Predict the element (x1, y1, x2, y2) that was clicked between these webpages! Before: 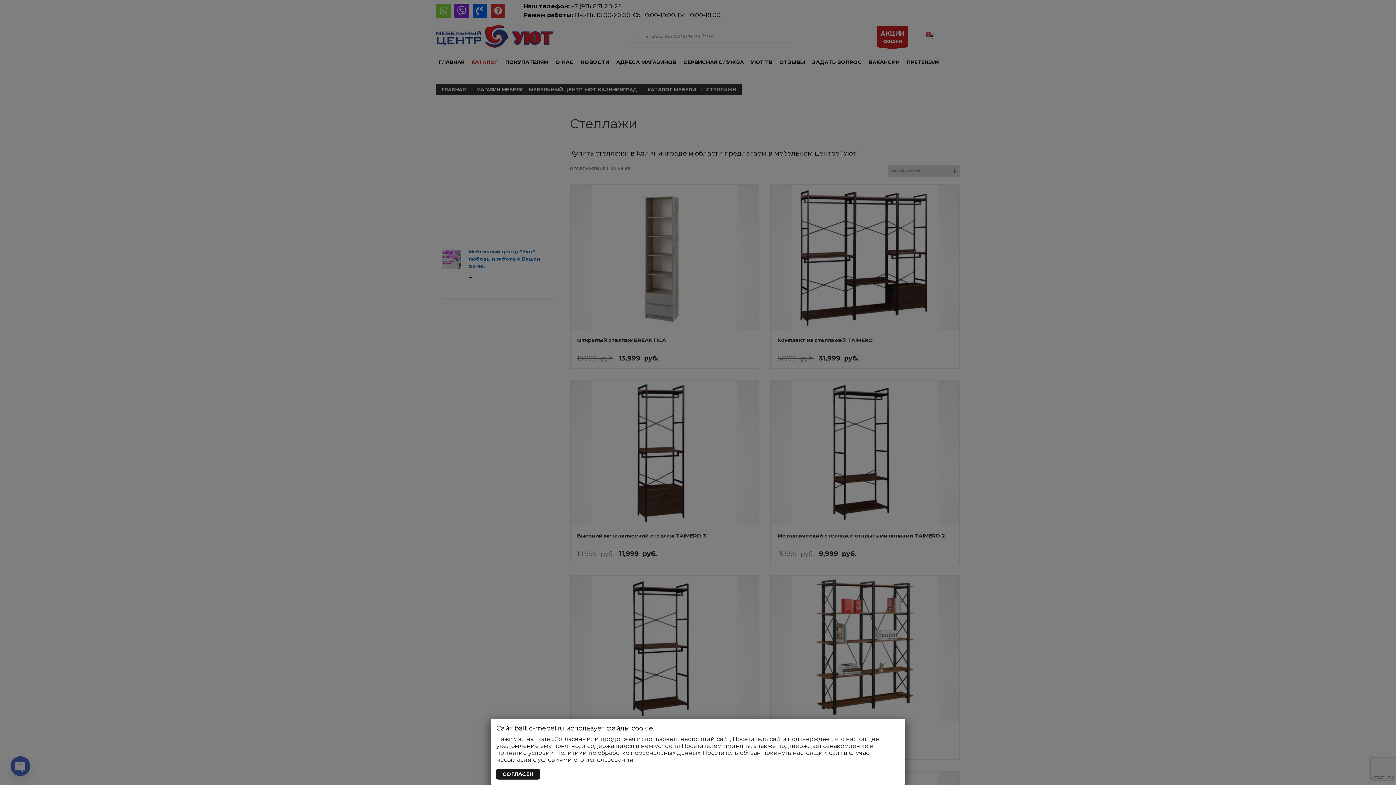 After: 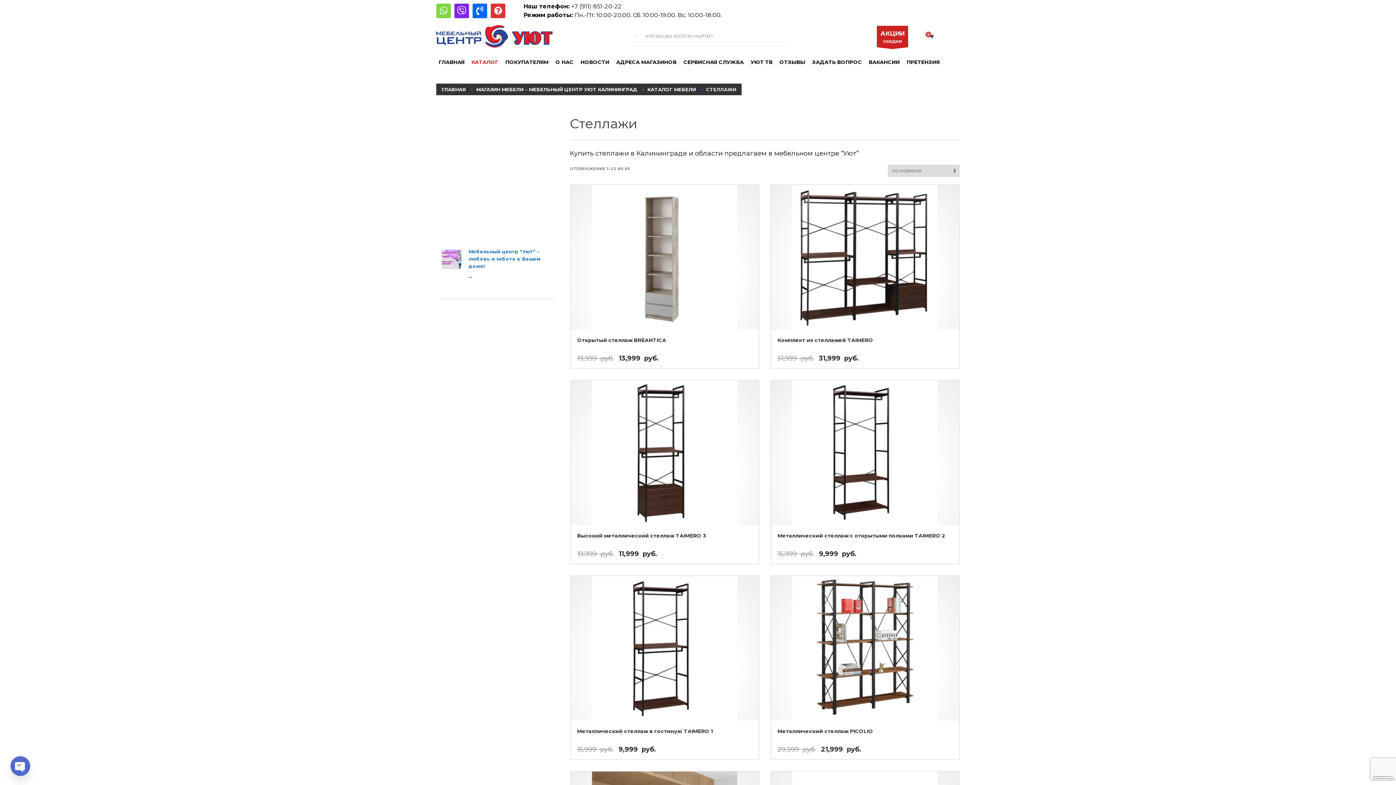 Action: label: Закрыть bbox: (496, 769, 540, 780)